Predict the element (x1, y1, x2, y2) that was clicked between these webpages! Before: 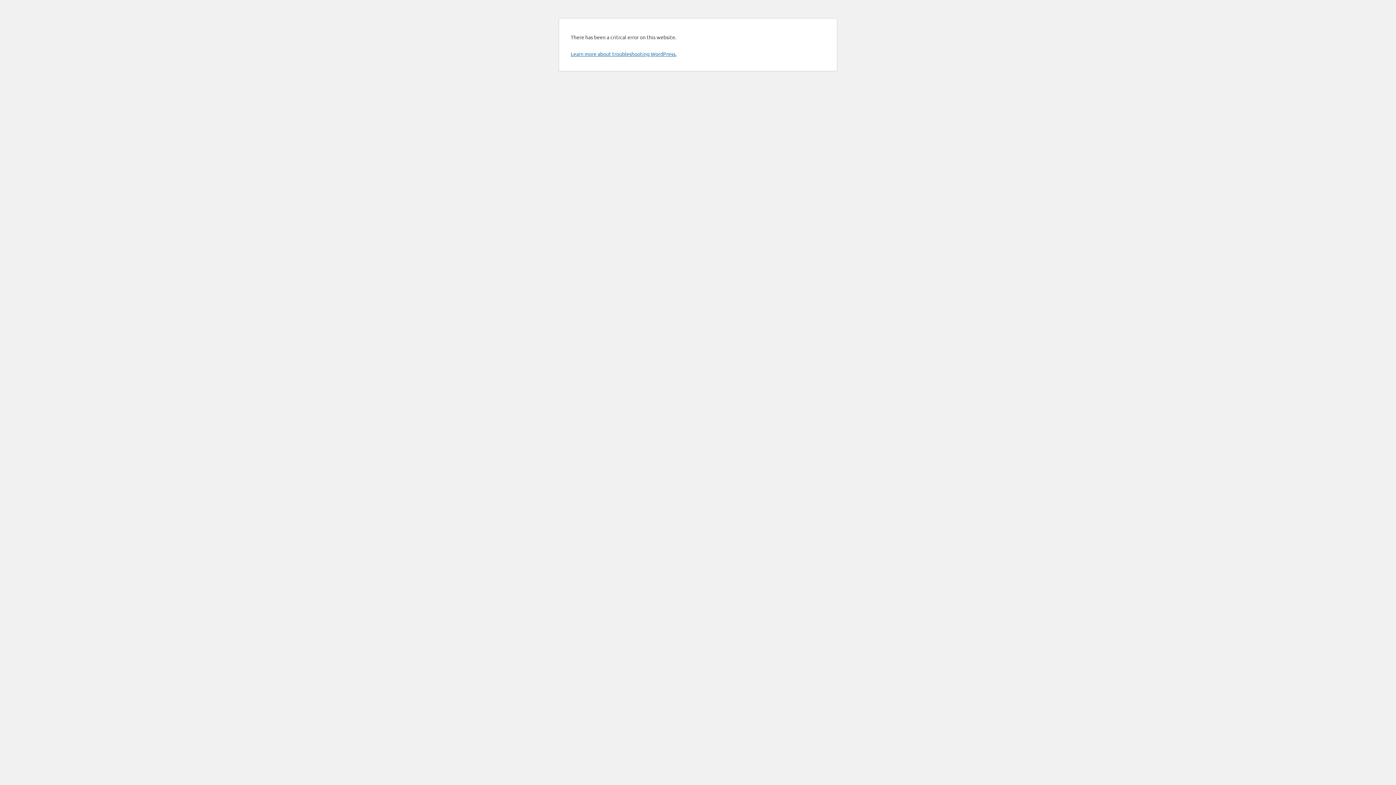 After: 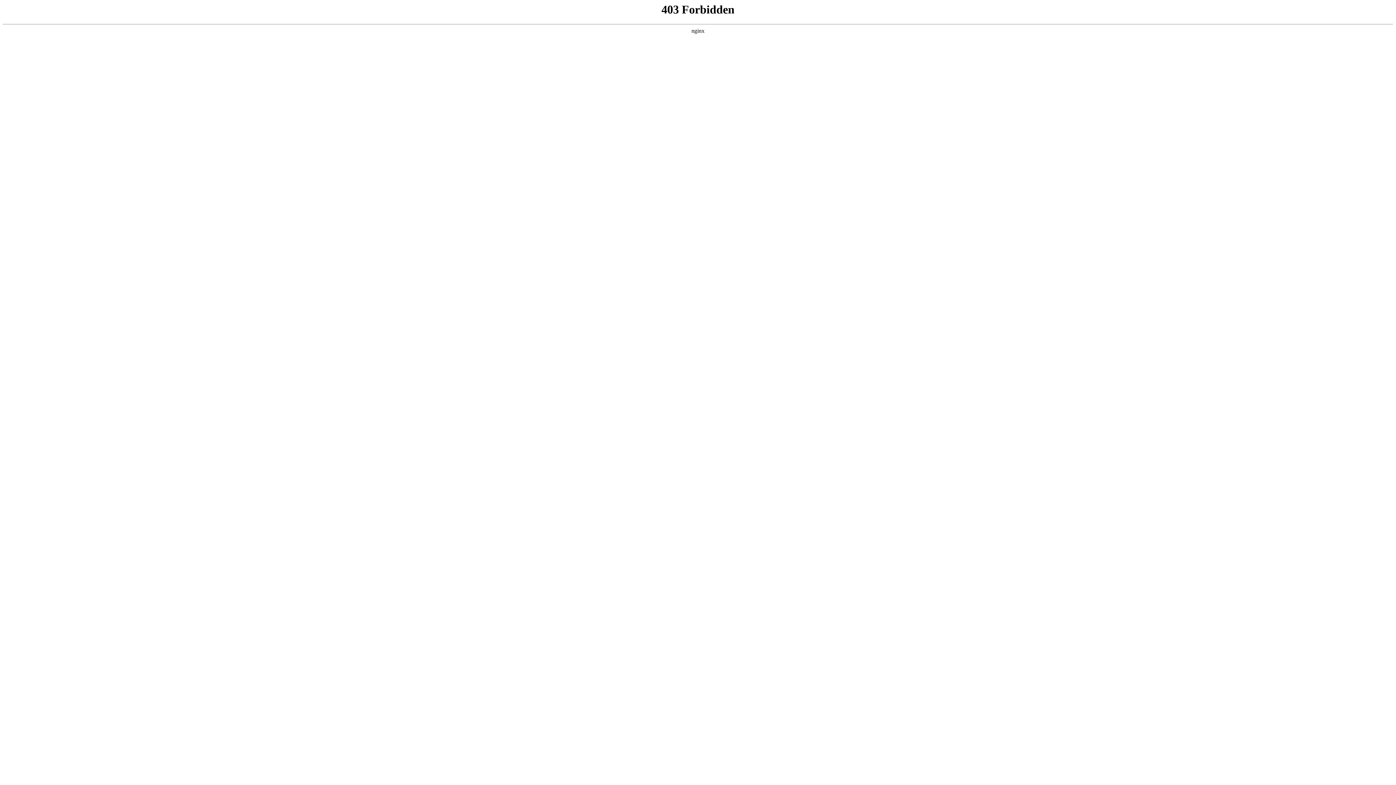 Action: bbox: (570, 50, 676, 57) label: Learn more about troubleshooting WordPress.